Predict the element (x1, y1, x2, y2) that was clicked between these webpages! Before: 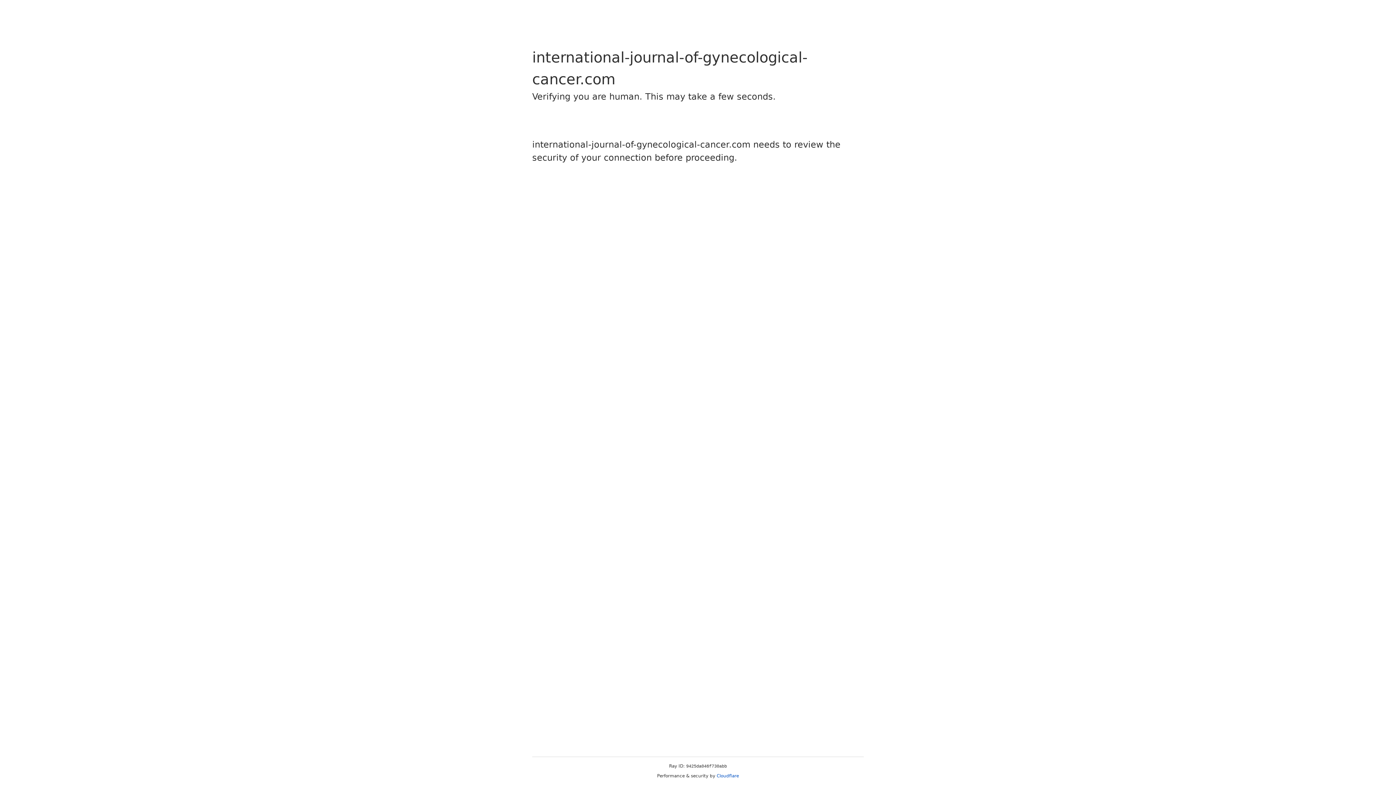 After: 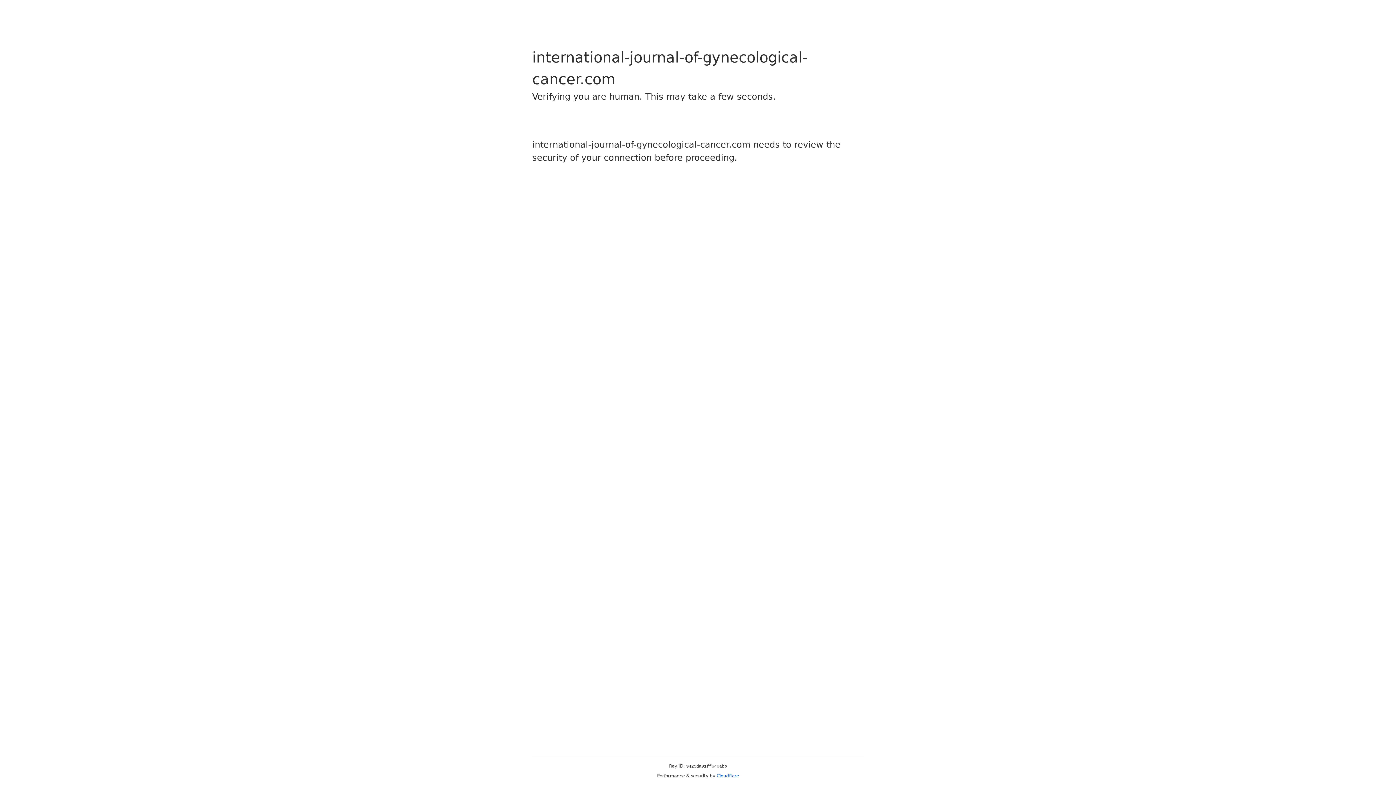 Action: bbox: (716, 773, 739, 778) label: Cloudflare